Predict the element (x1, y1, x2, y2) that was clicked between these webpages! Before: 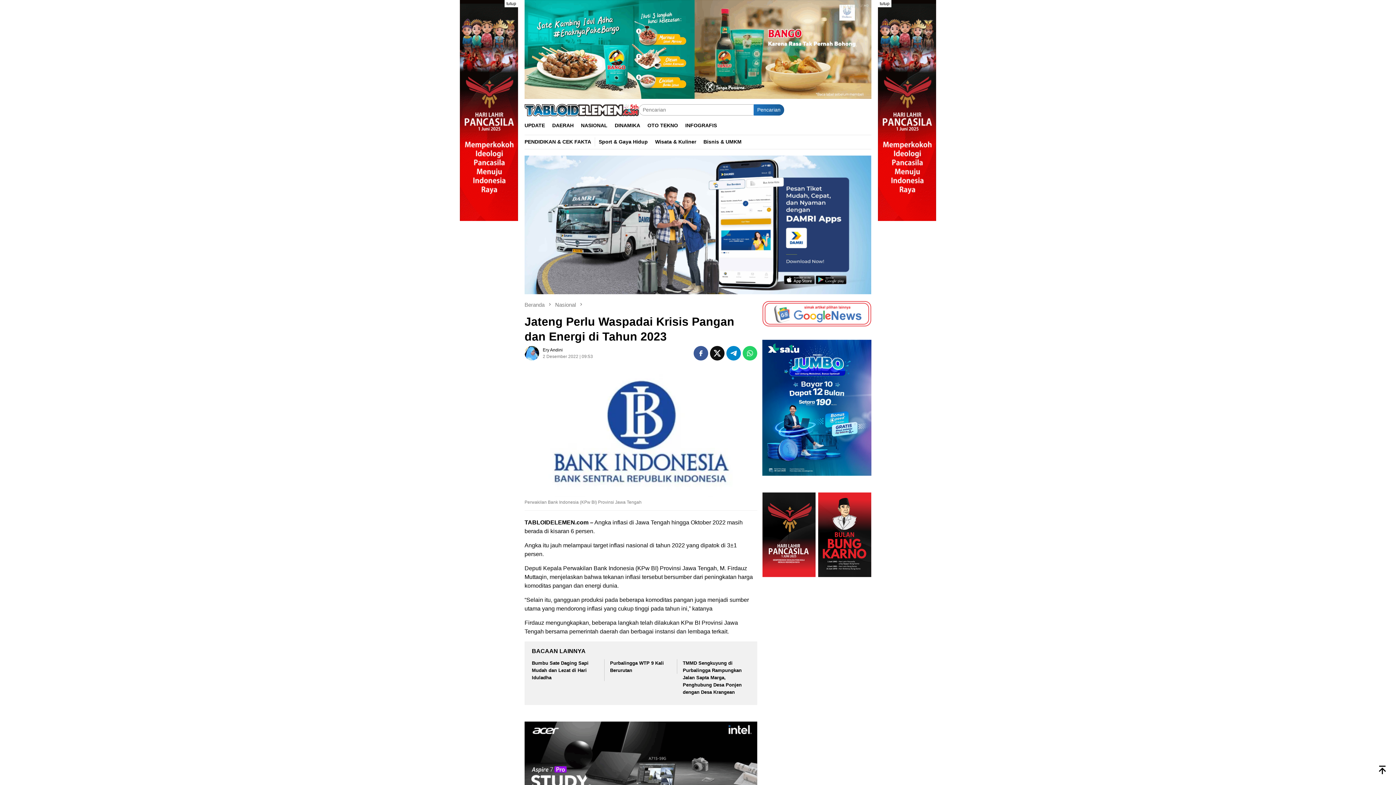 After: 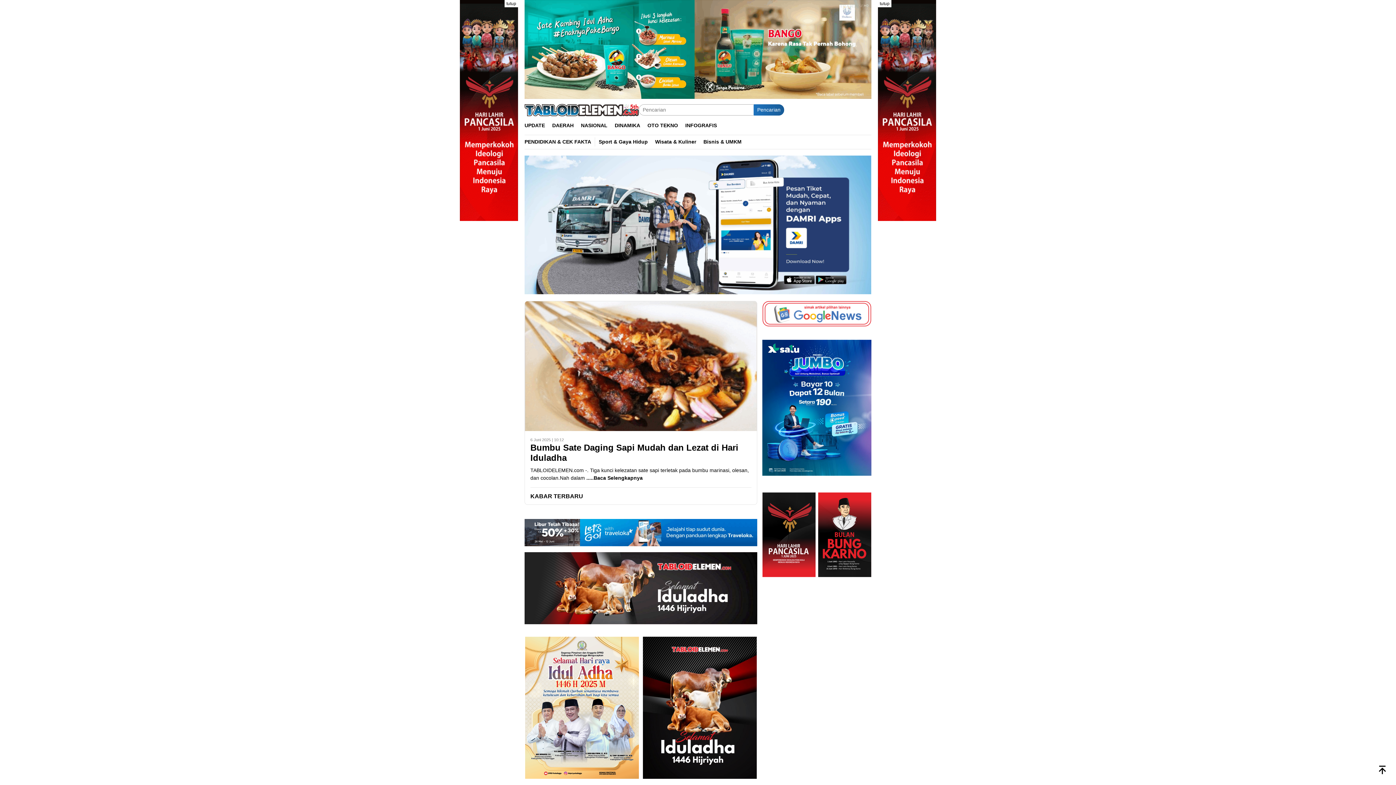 Action: bbox: (524, 301, 546, 308) label: Beranda 